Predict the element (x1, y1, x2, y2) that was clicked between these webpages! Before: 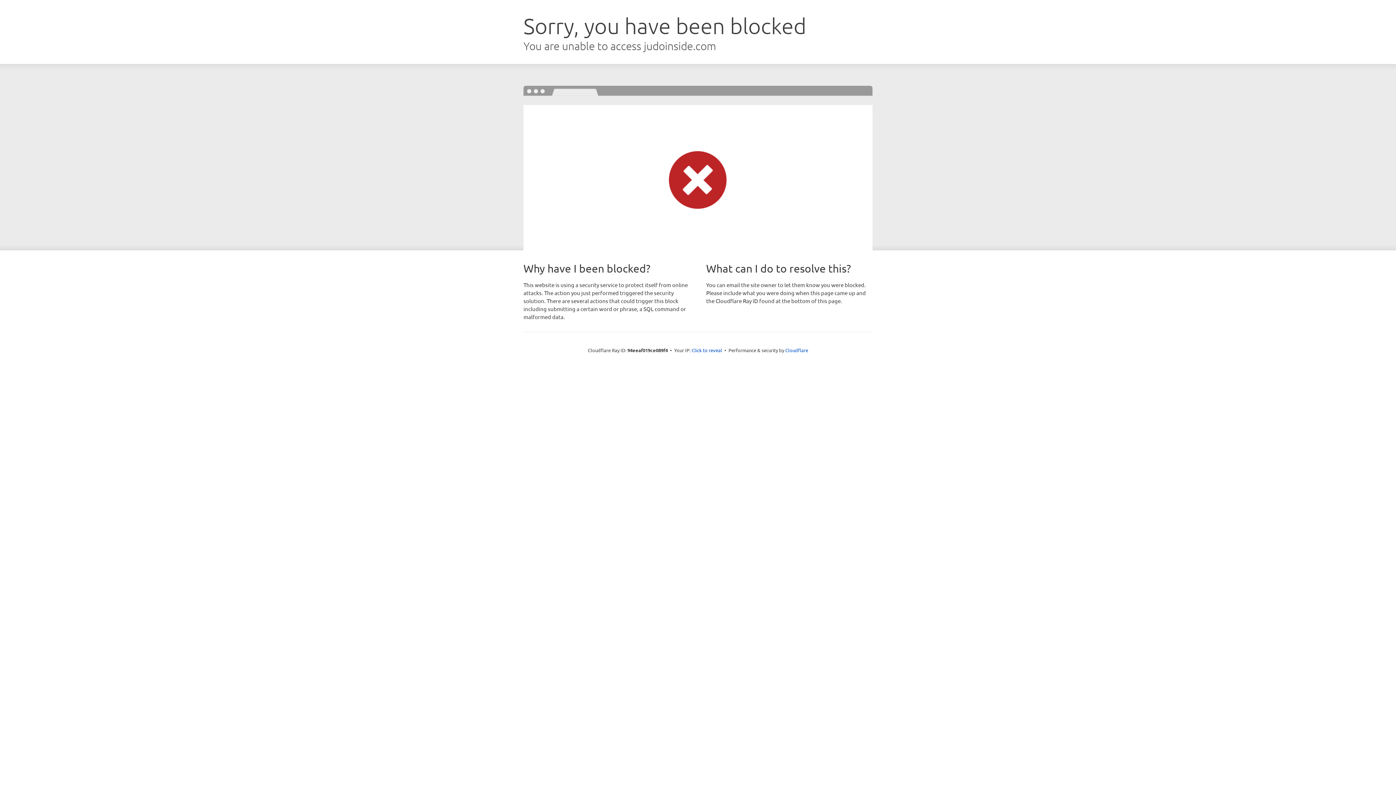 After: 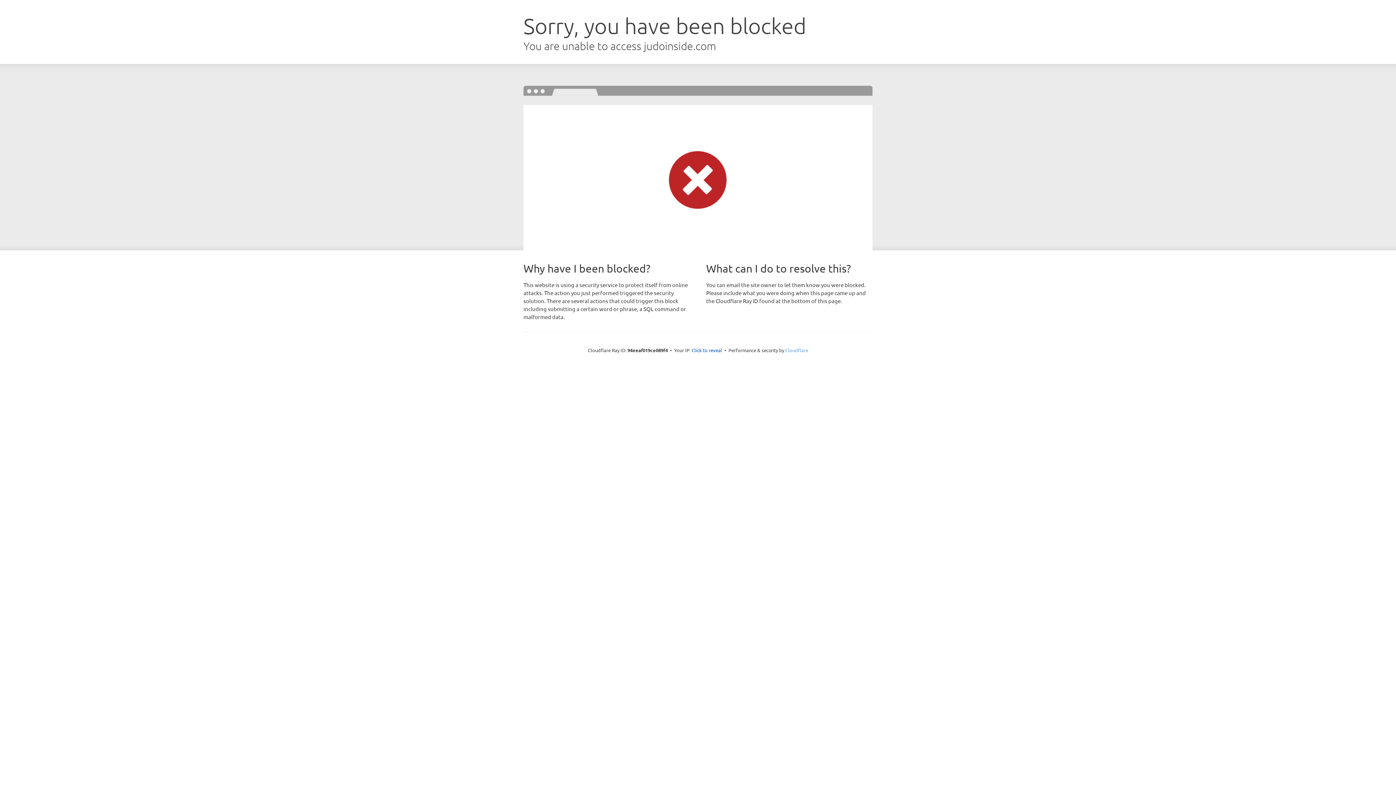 Action: bbox: (785, 347, 808, 353) label: Cloudflare